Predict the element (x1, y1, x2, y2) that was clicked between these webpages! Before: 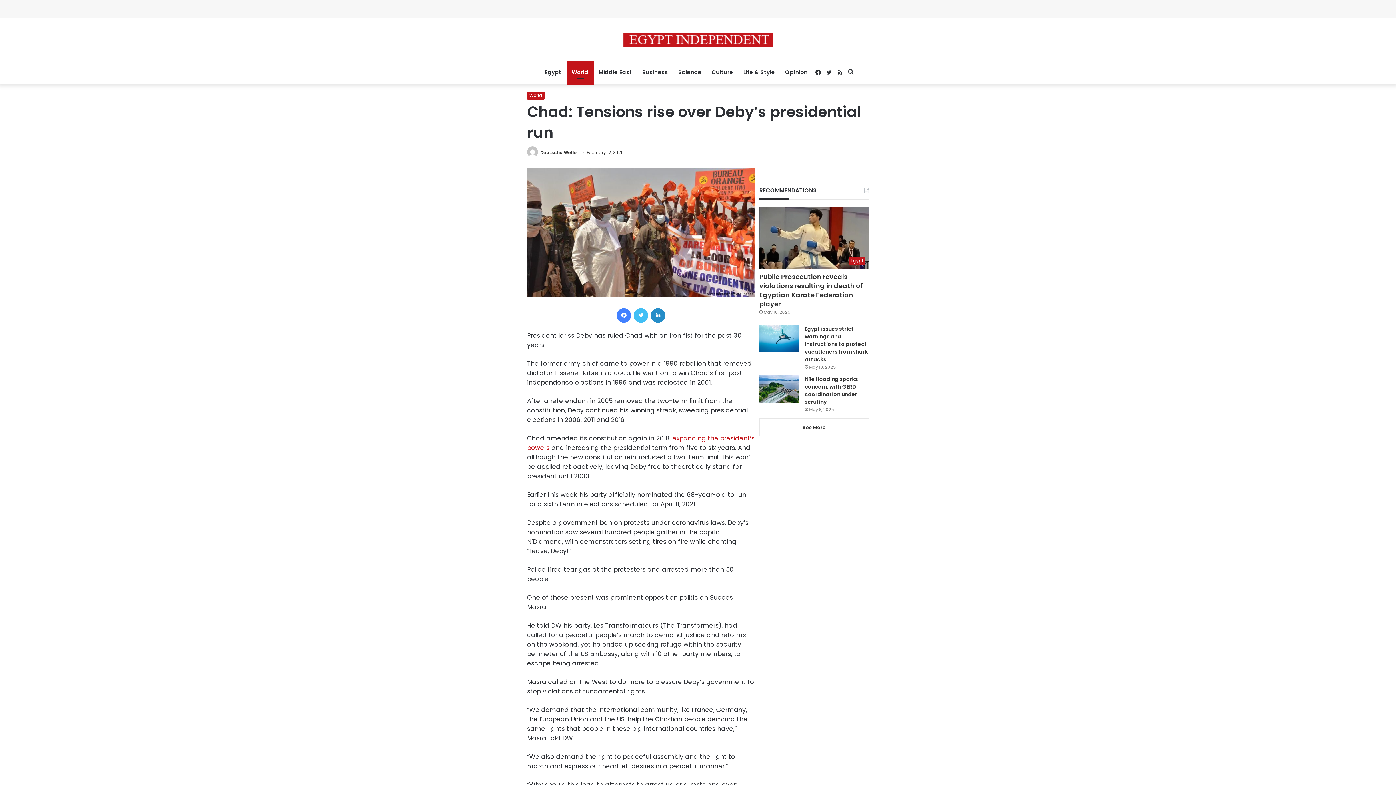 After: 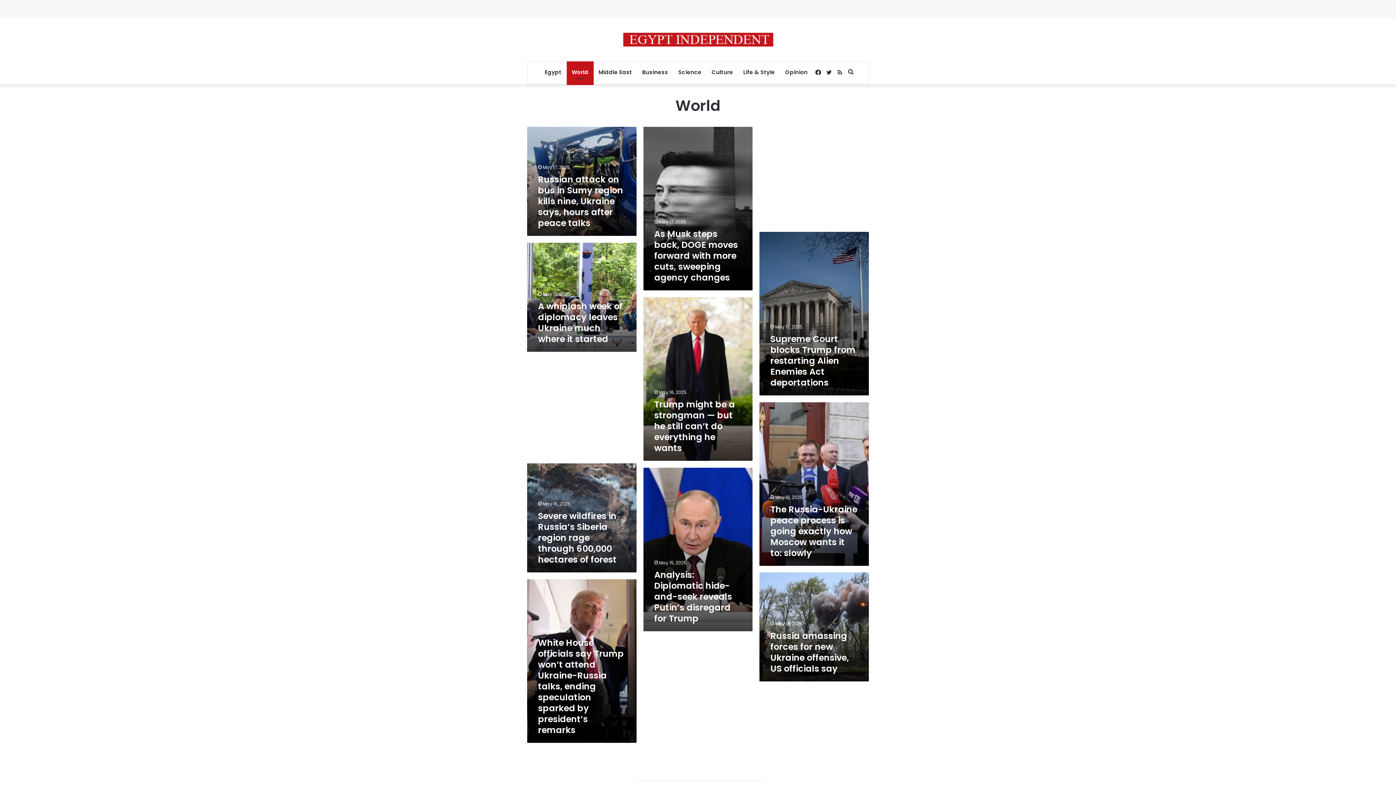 Action: label: World bbox: (566, 61, 593, 83)